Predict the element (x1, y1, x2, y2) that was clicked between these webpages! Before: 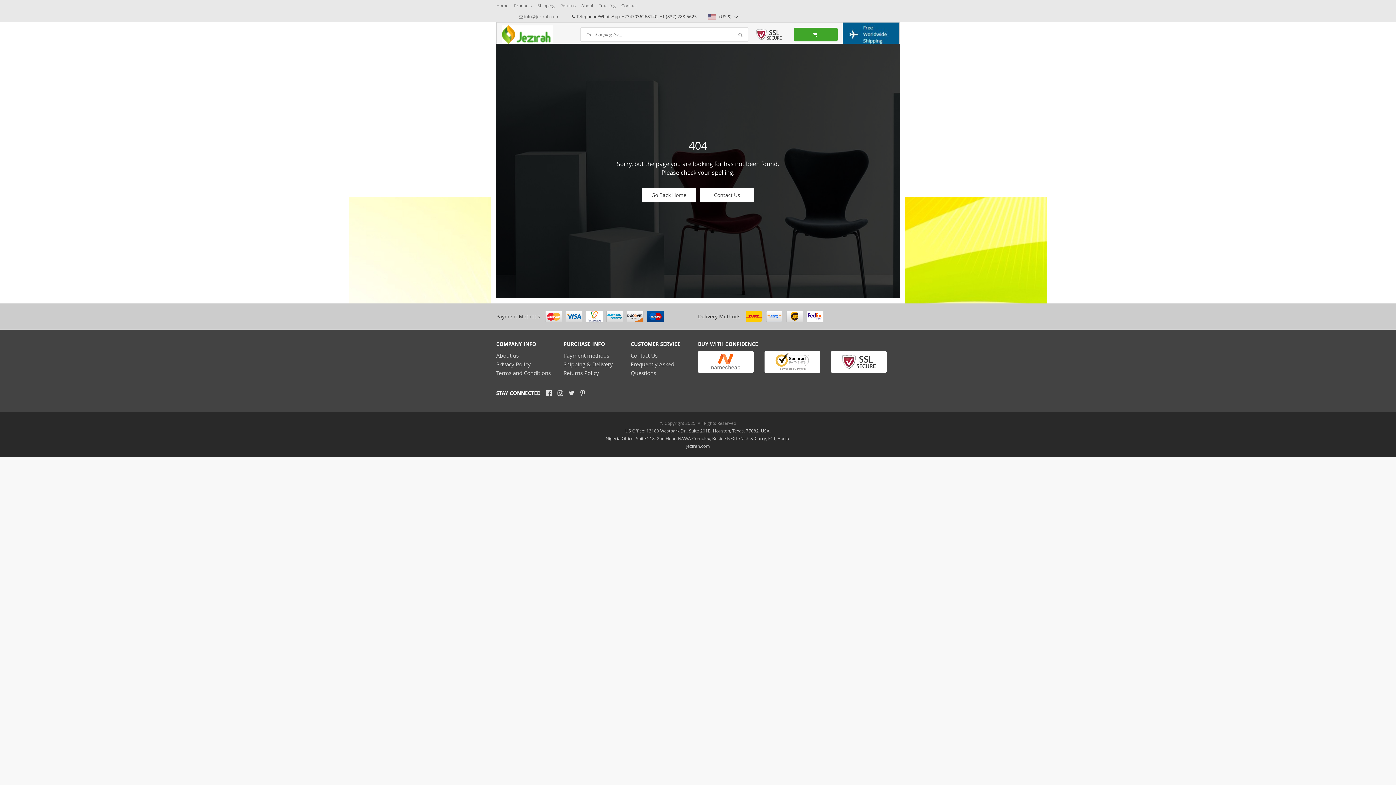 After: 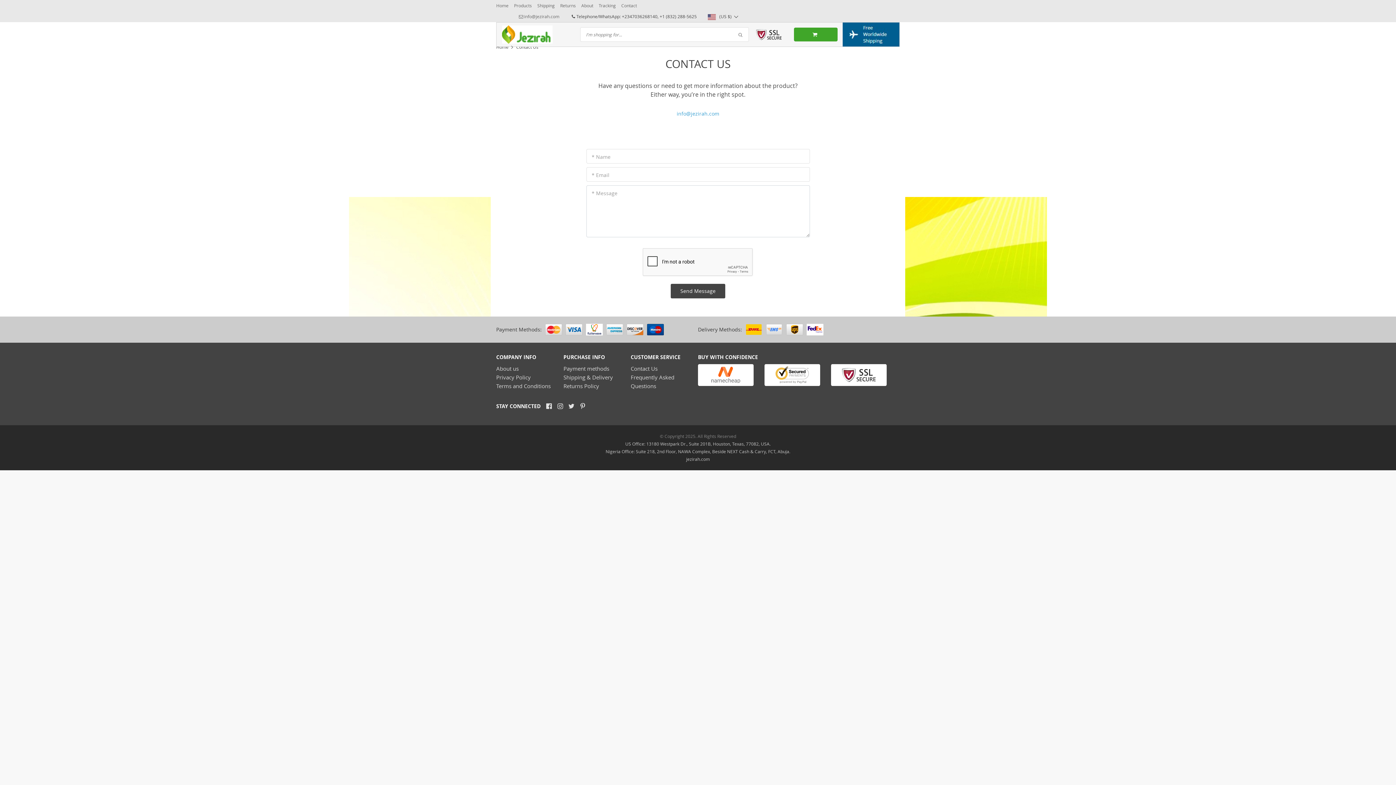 Action: label: Contact bbox: (621, 0, 637, 10)